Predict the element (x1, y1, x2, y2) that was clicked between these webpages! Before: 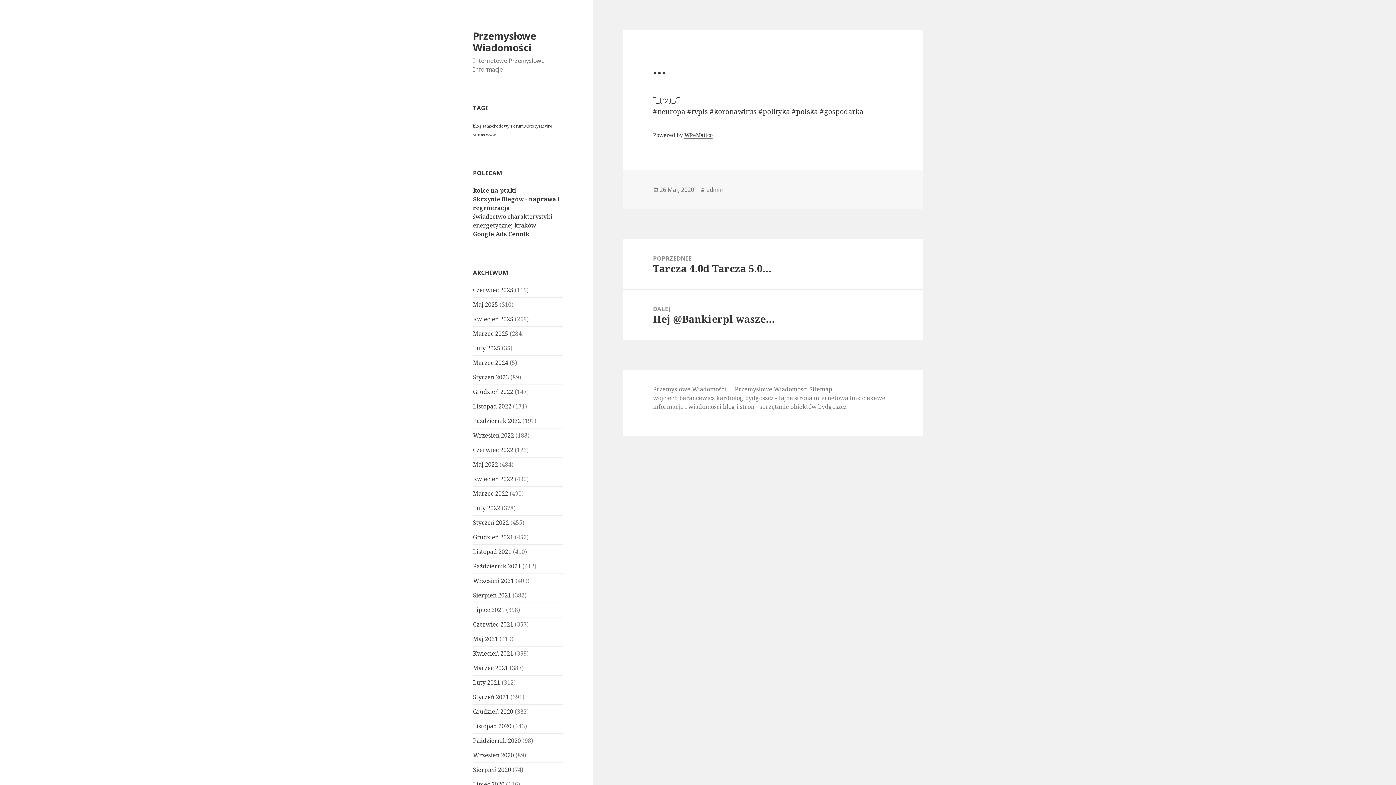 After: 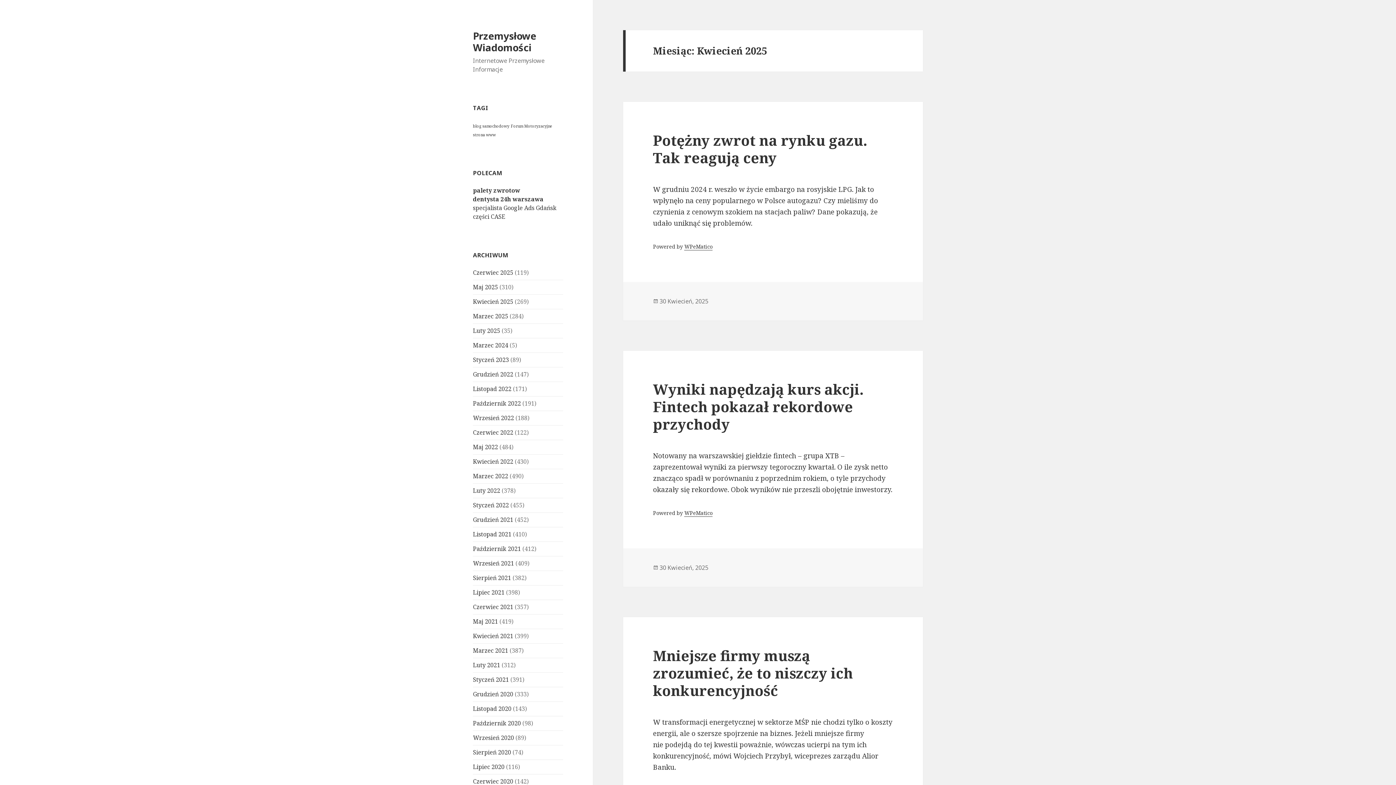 Action: label: Kwiecień 2025 bbox: (473, 315, 513, 323)